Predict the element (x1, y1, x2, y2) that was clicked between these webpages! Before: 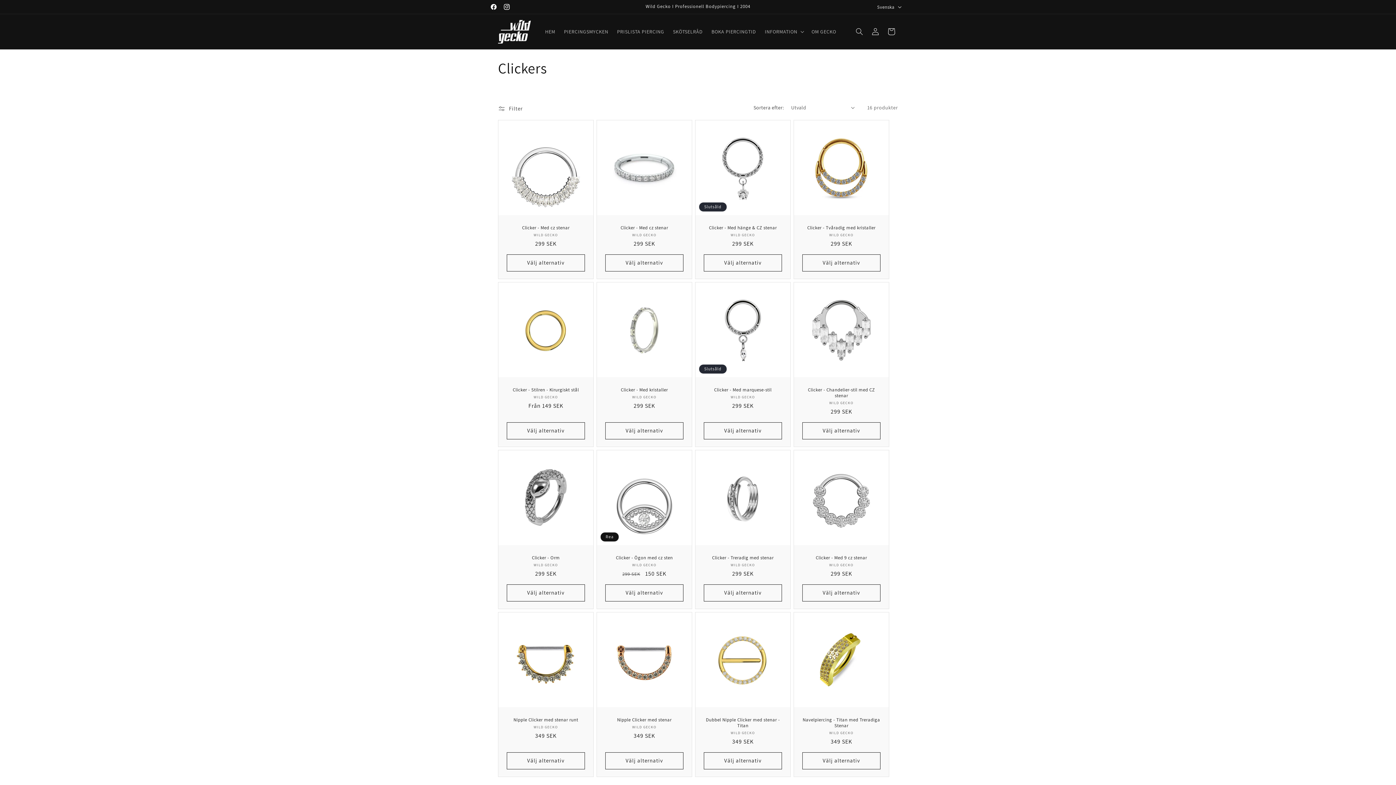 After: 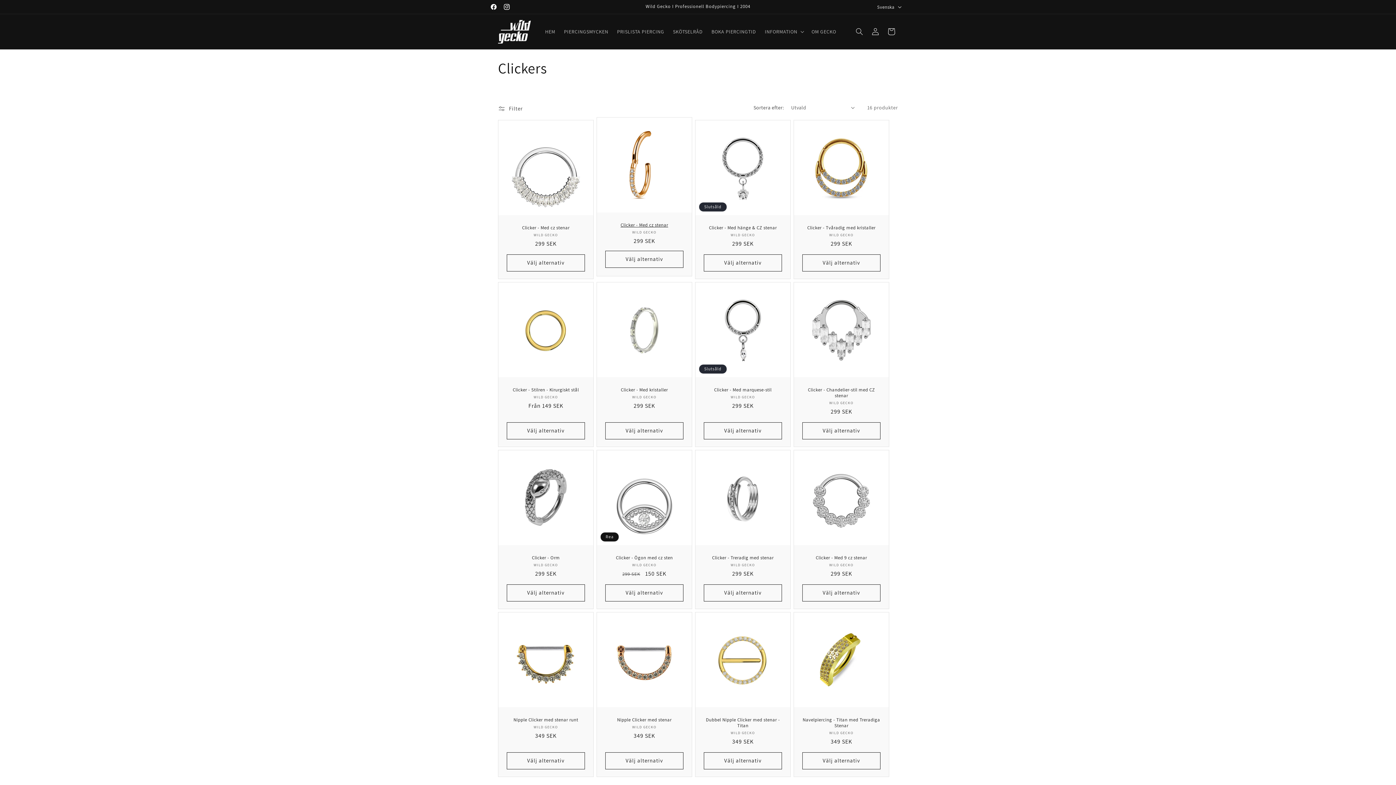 Action: label: Välj alternativ bbox: (605, 254, 683, 271)